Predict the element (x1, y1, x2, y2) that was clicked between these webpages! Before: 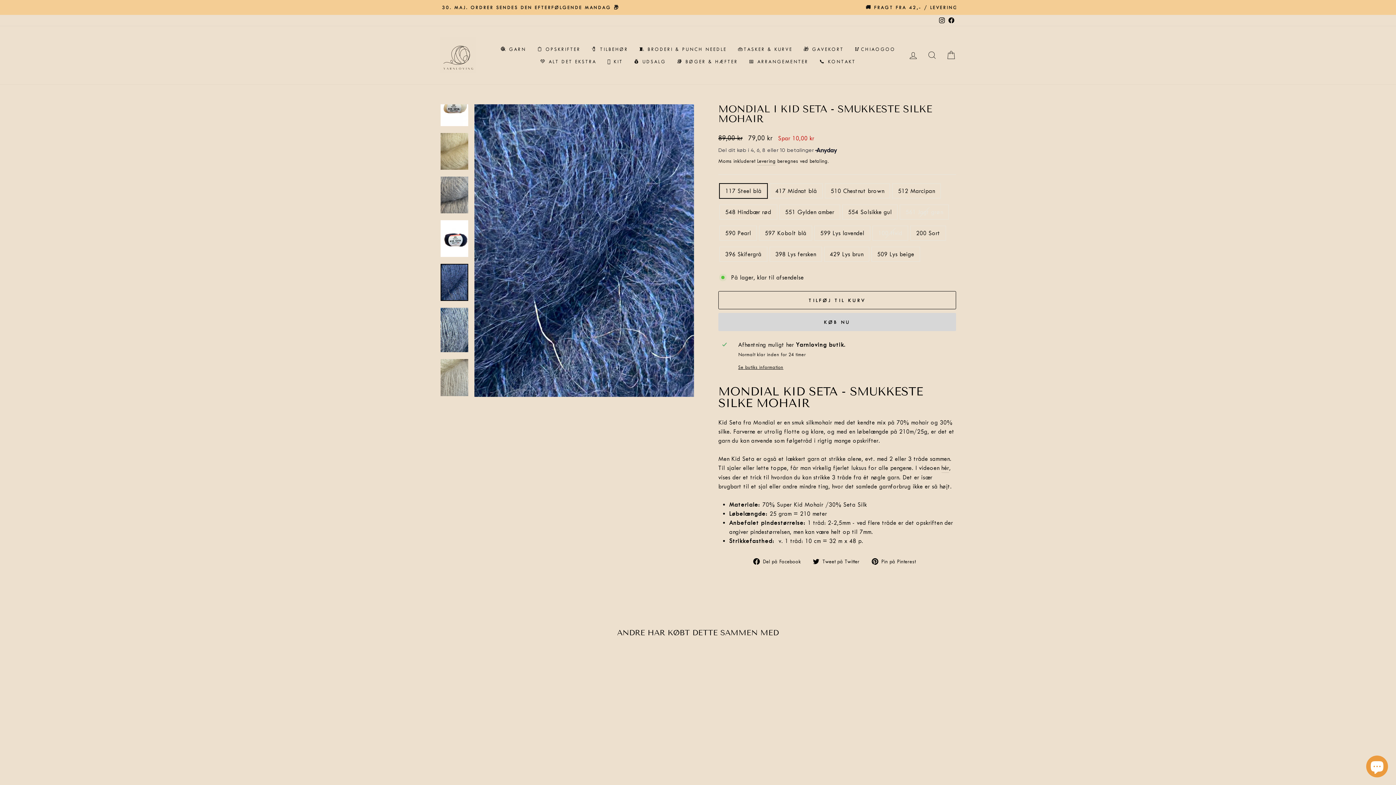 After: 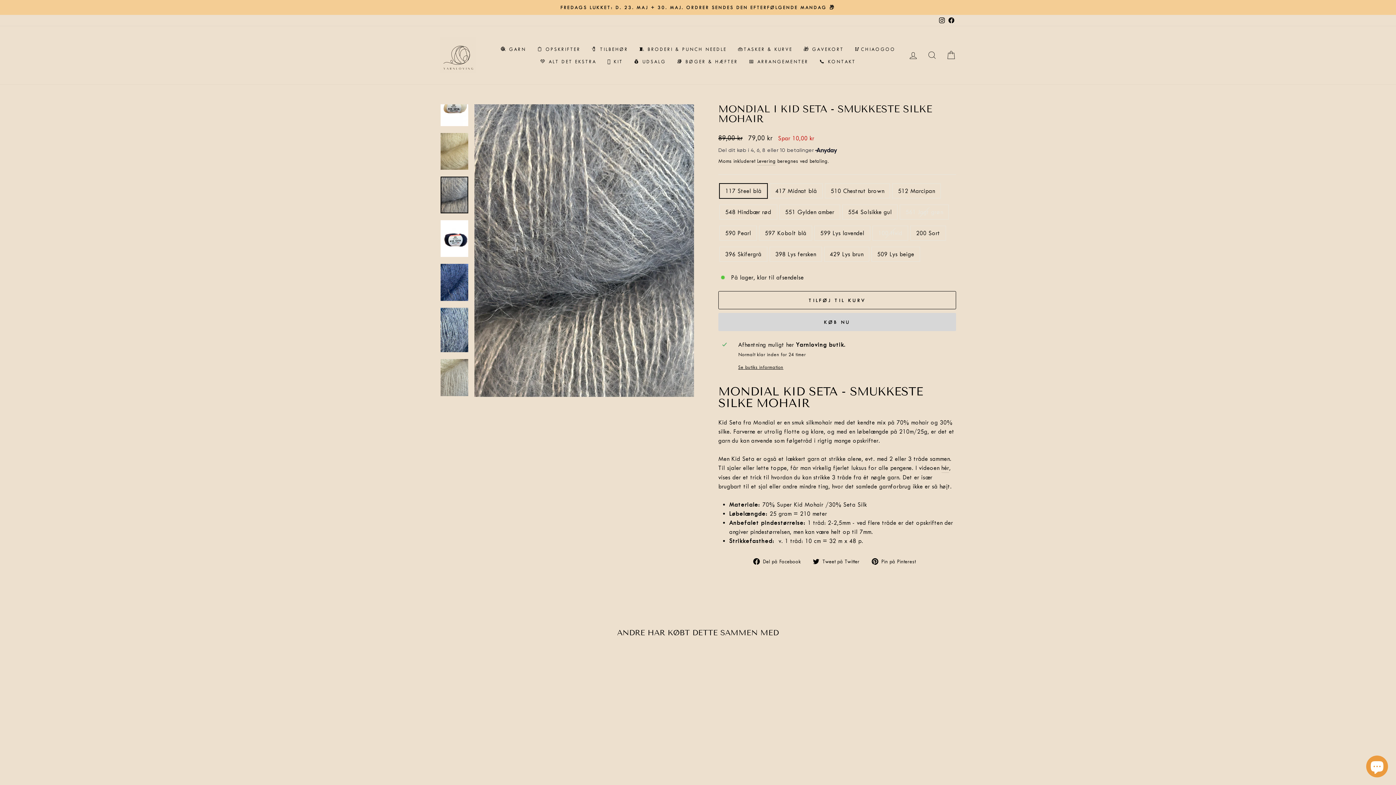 Action: bbox: (440, 176, 468, 213)